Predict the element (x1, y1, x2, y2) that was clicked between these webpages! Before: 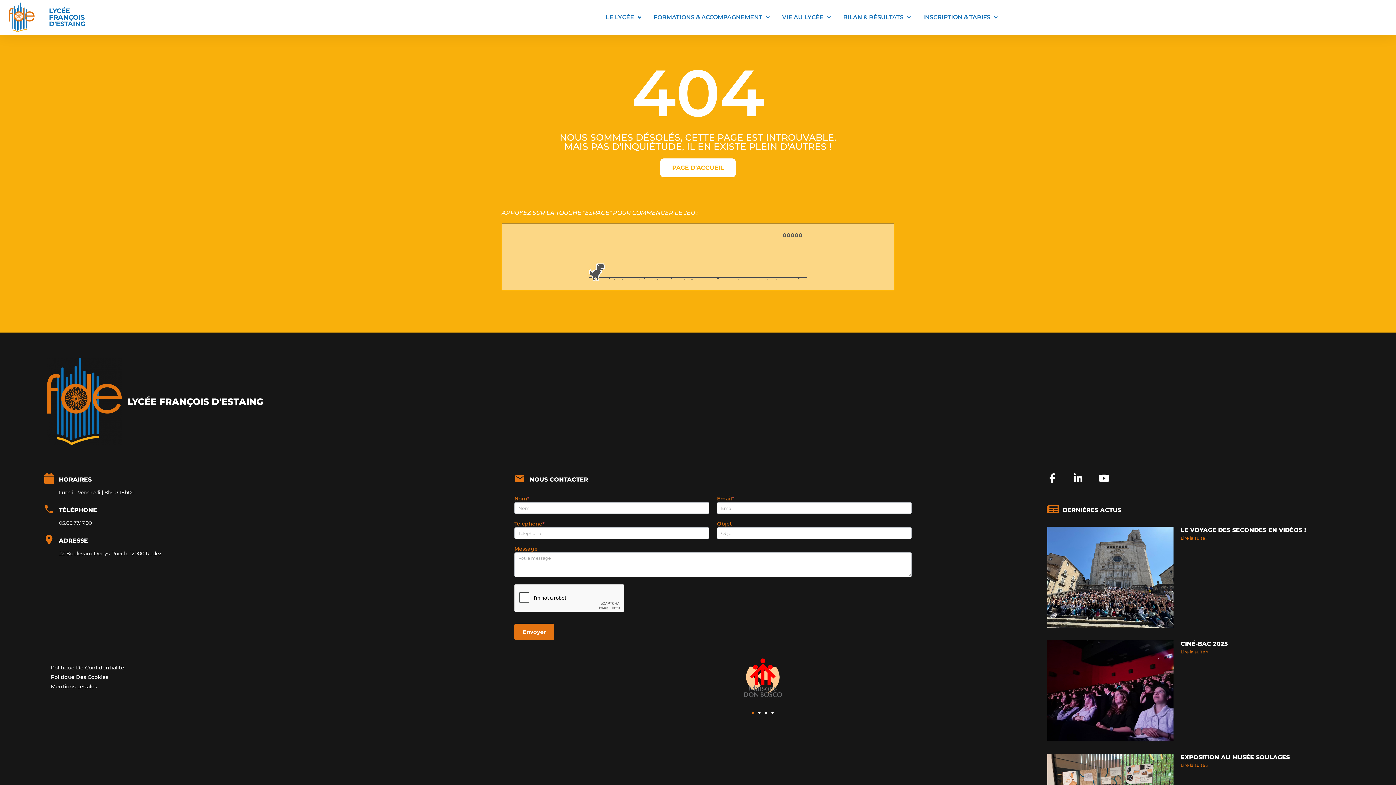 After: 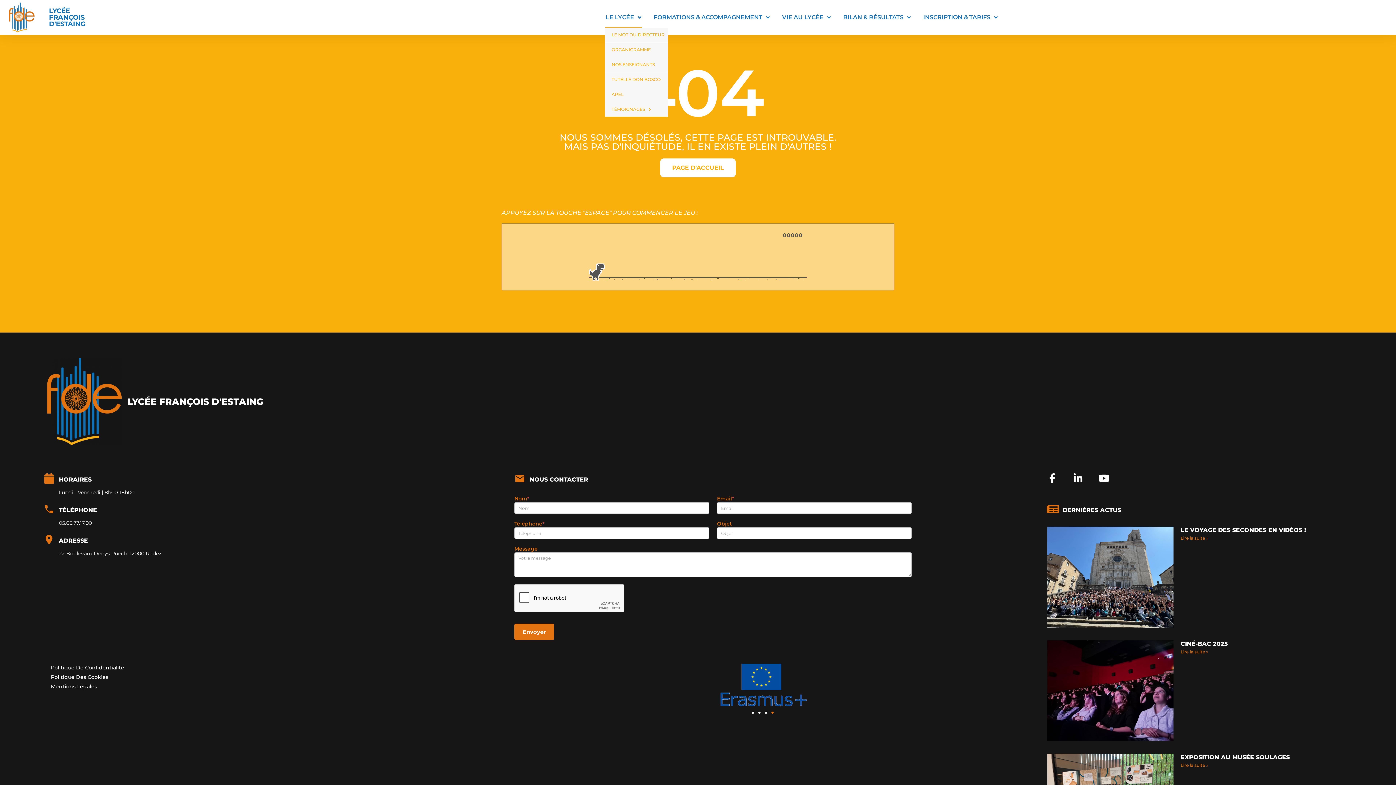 Action: bbox: (605, 7, 642, 27) label: LE LYCÉE